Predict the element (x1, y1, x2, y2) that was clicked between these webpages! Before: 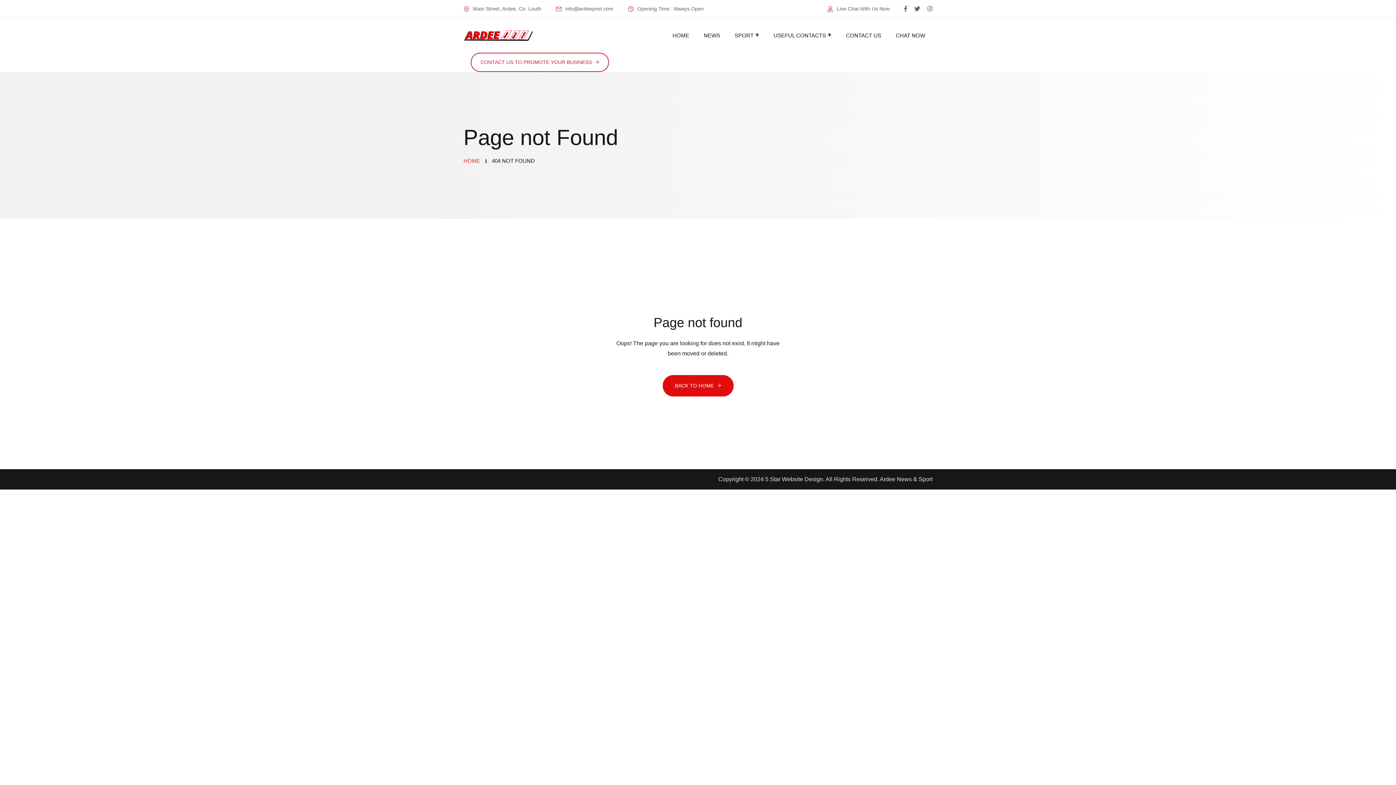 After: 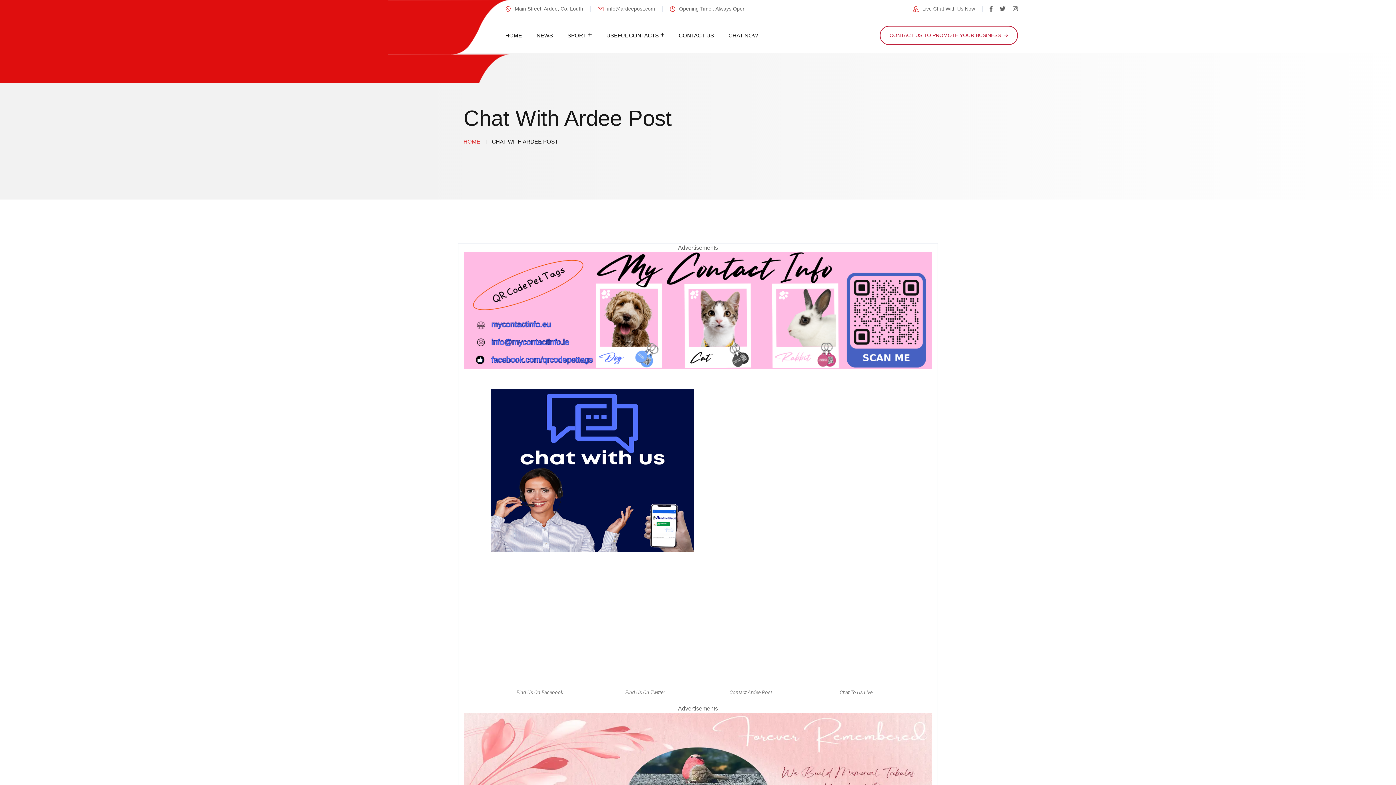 Action: label: Live Chat With Us Now bbox: (837, 5, 889, 12)